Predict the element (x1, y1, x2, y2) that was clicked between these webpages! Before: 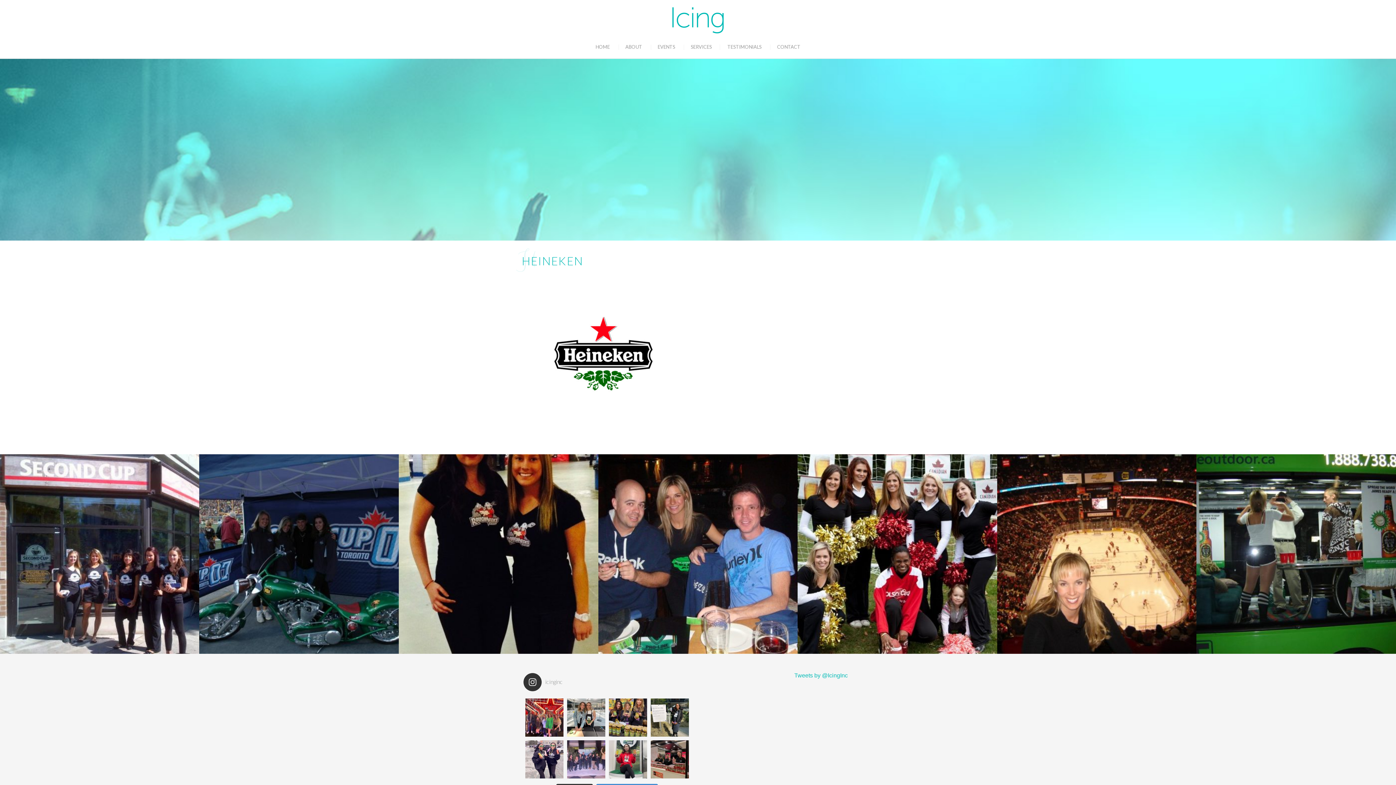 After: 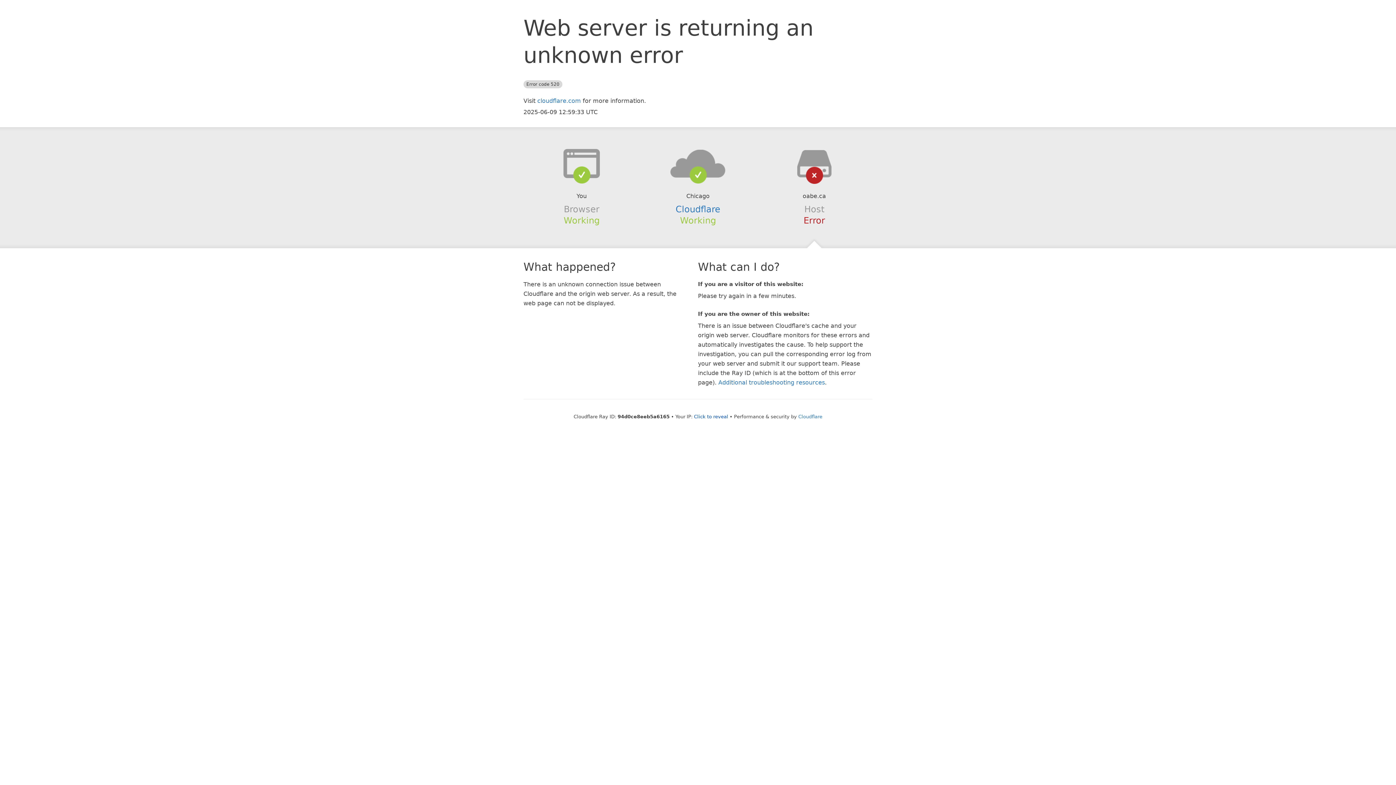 Action: bbox: (771, 315, 867, 321)